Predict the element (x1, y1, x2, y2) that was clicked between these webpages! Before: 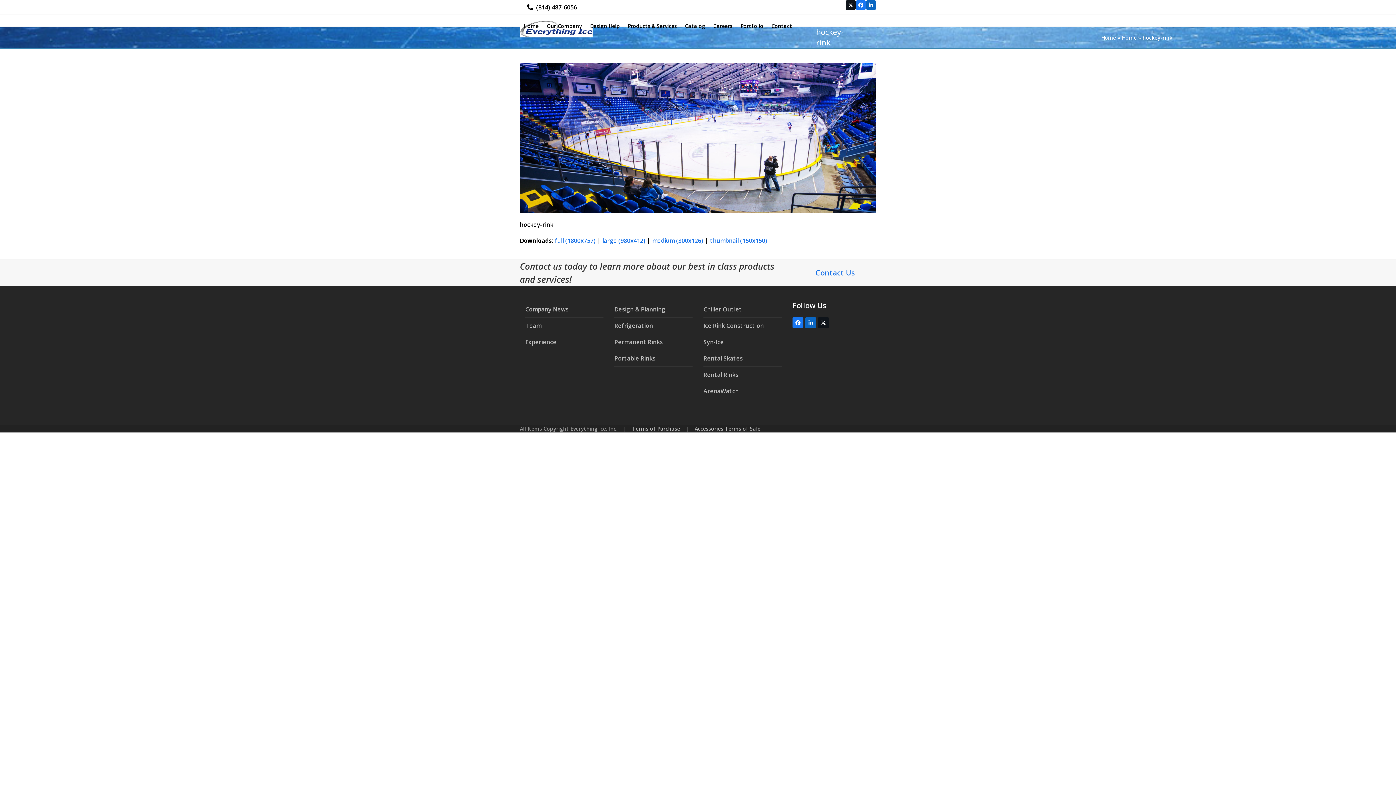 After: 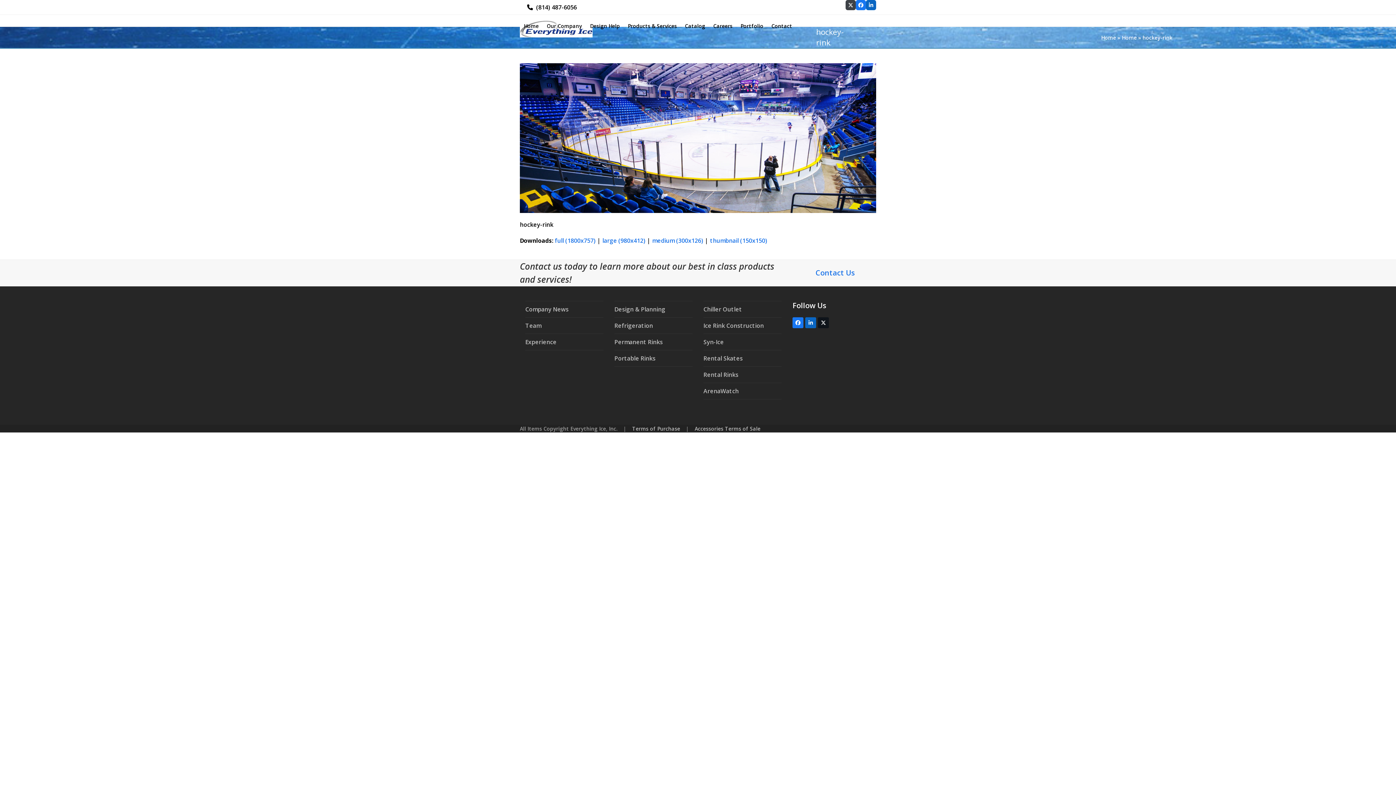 Action: label: Twitter bbox: (845, 0, 856, 10)